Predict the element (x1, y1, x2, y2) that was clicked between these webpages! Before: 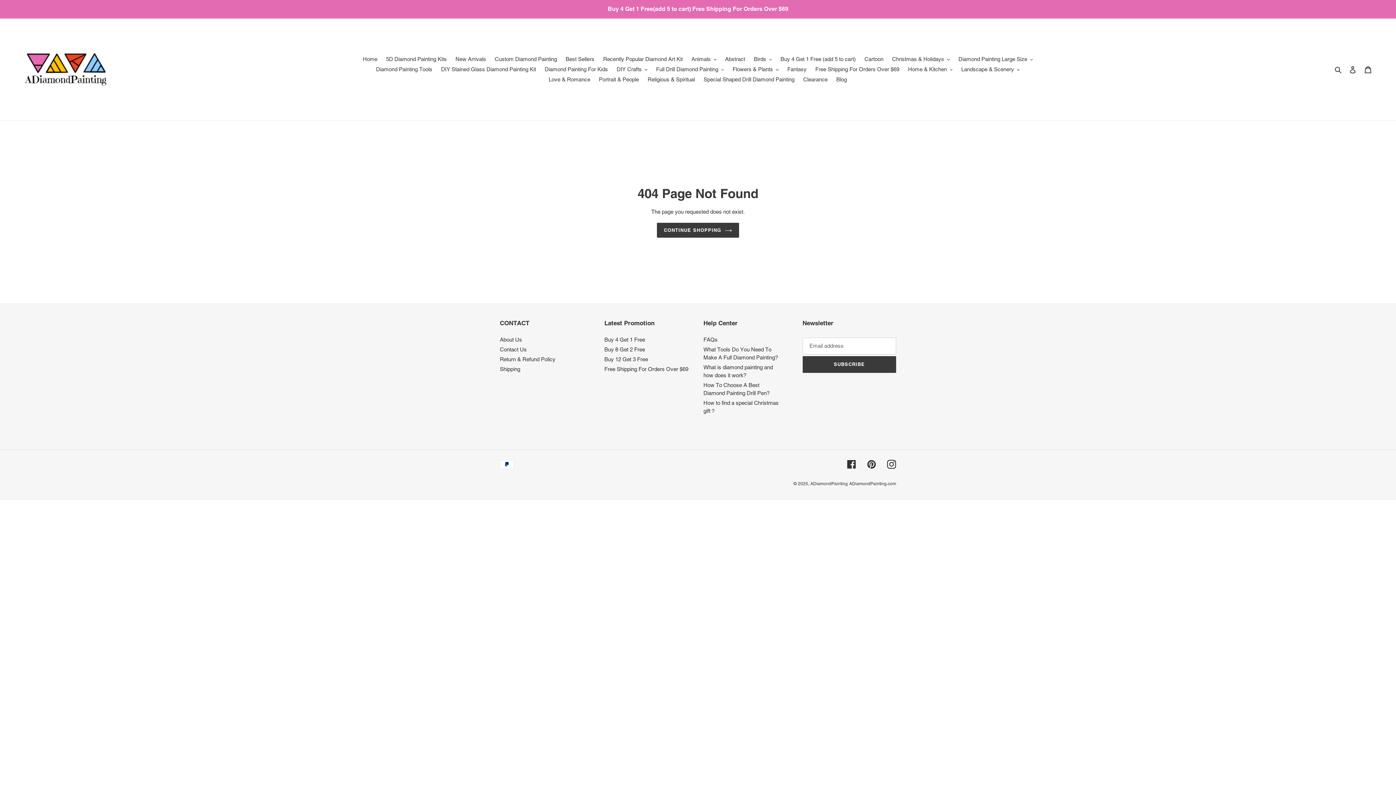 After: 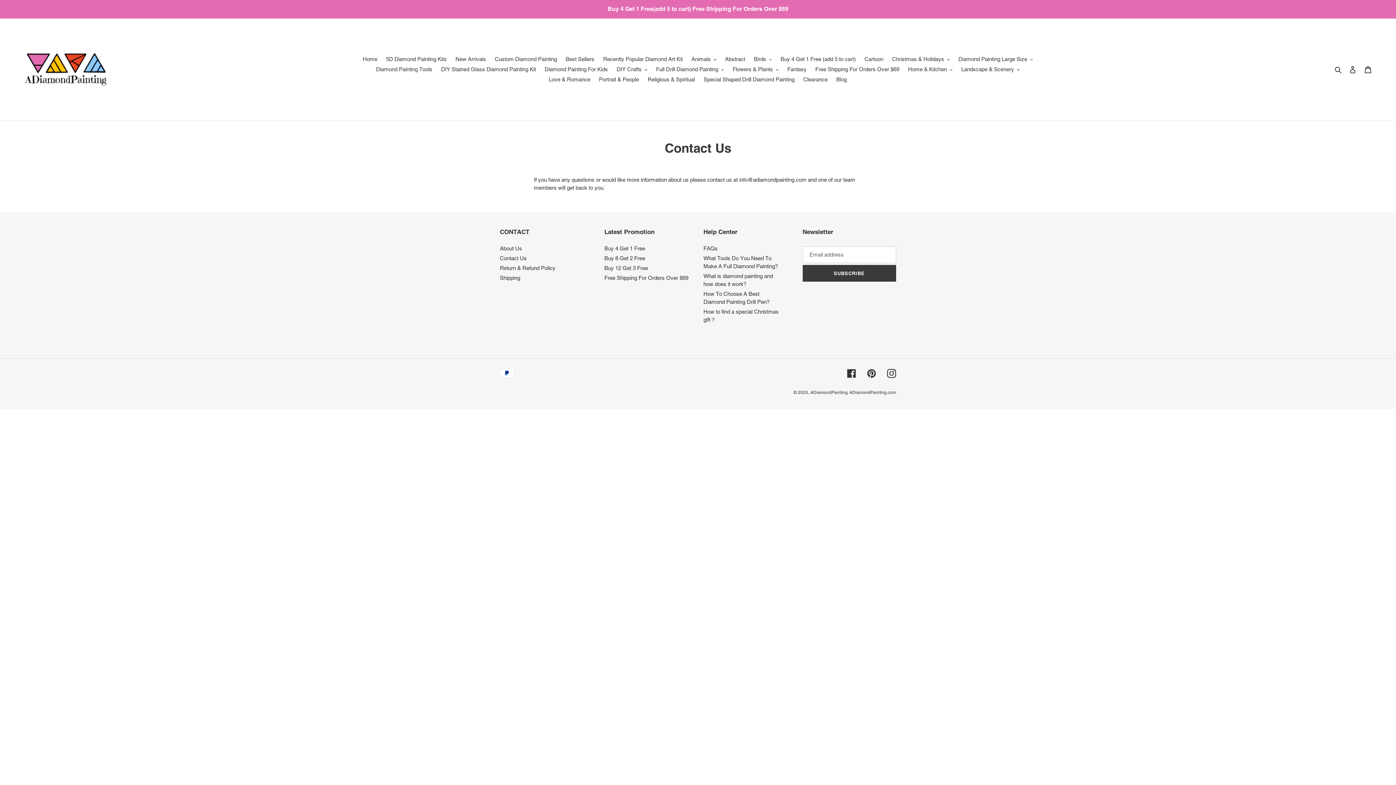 Action: bbox: (500, 346, 526, 352) label: Contact Us